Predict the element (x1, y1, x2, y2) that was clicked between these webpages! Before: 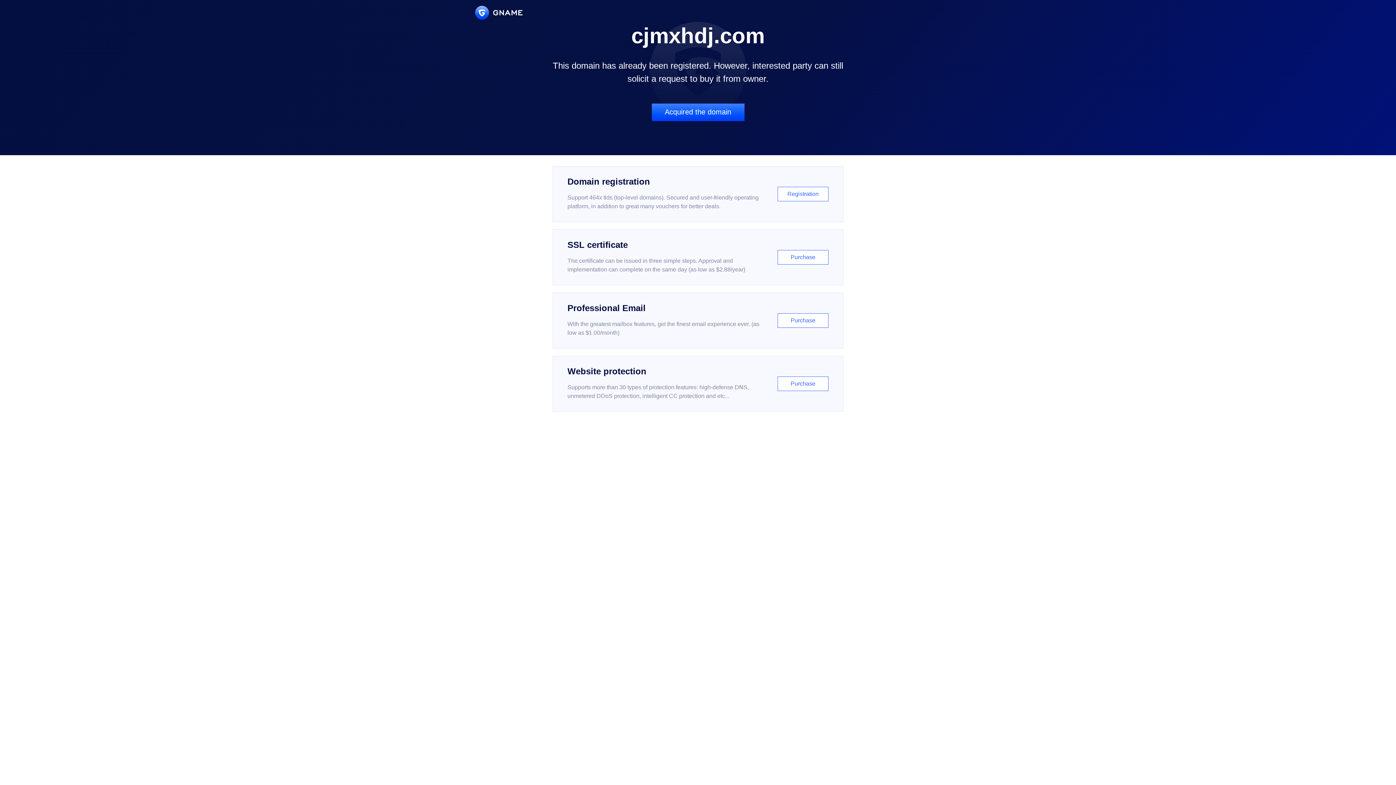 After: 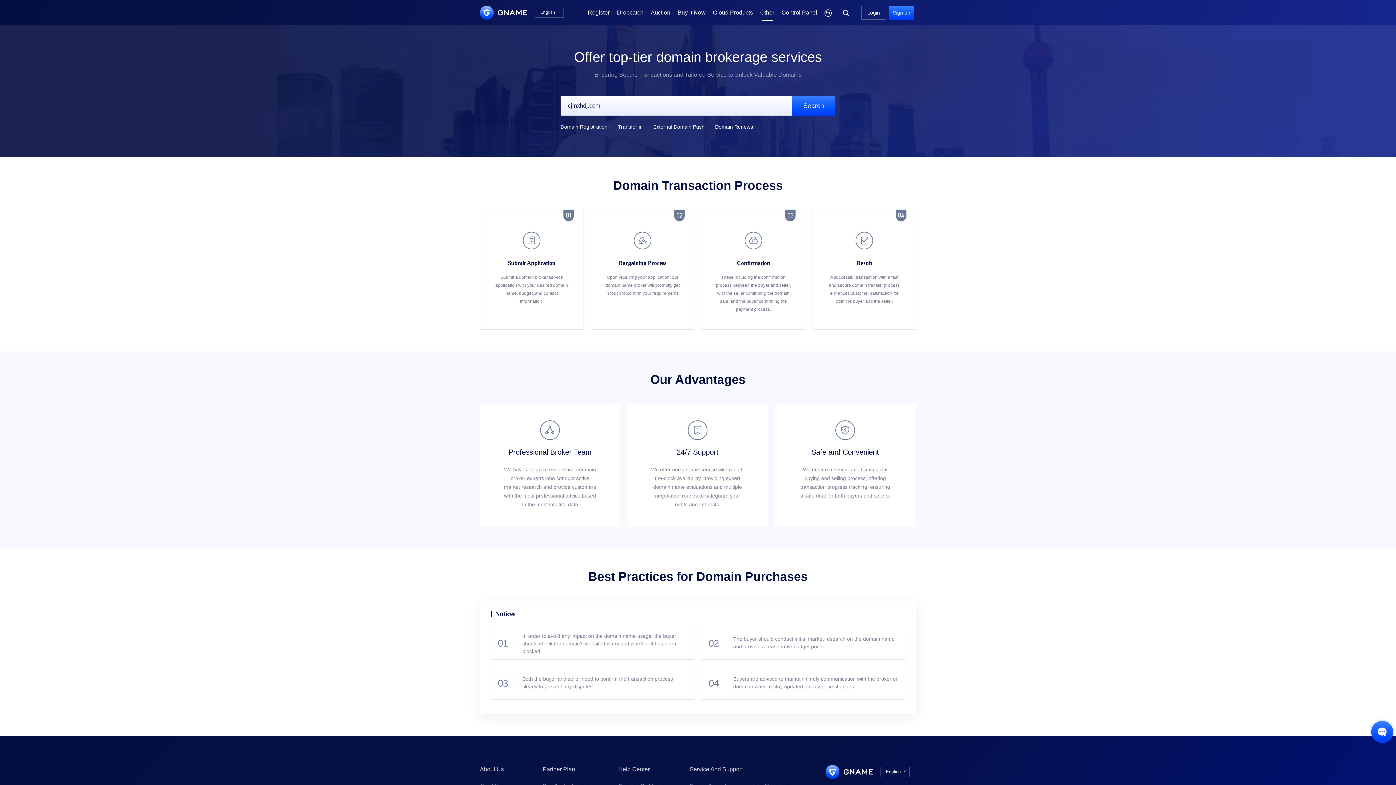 Action: label: Acquired the domain bbox: (651, 103, 744, 121)